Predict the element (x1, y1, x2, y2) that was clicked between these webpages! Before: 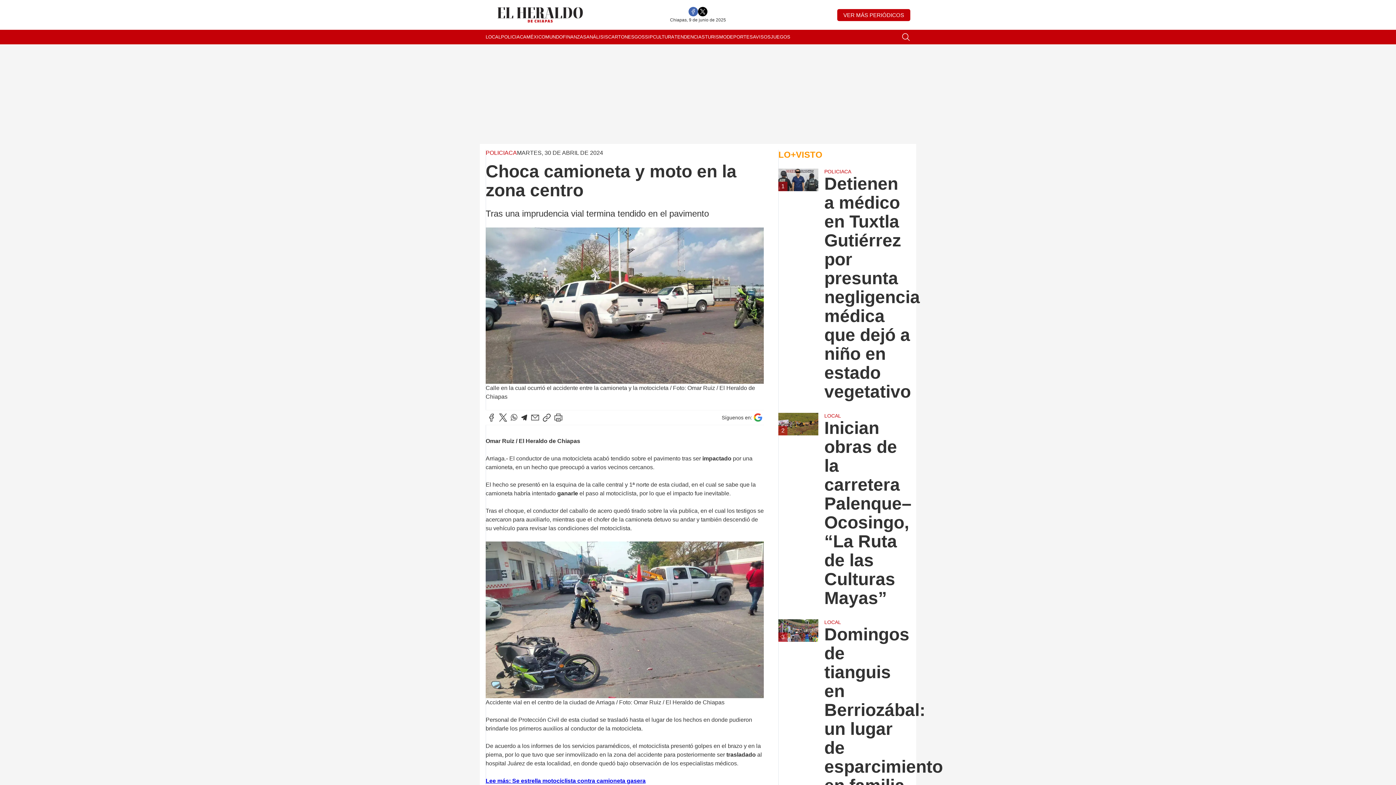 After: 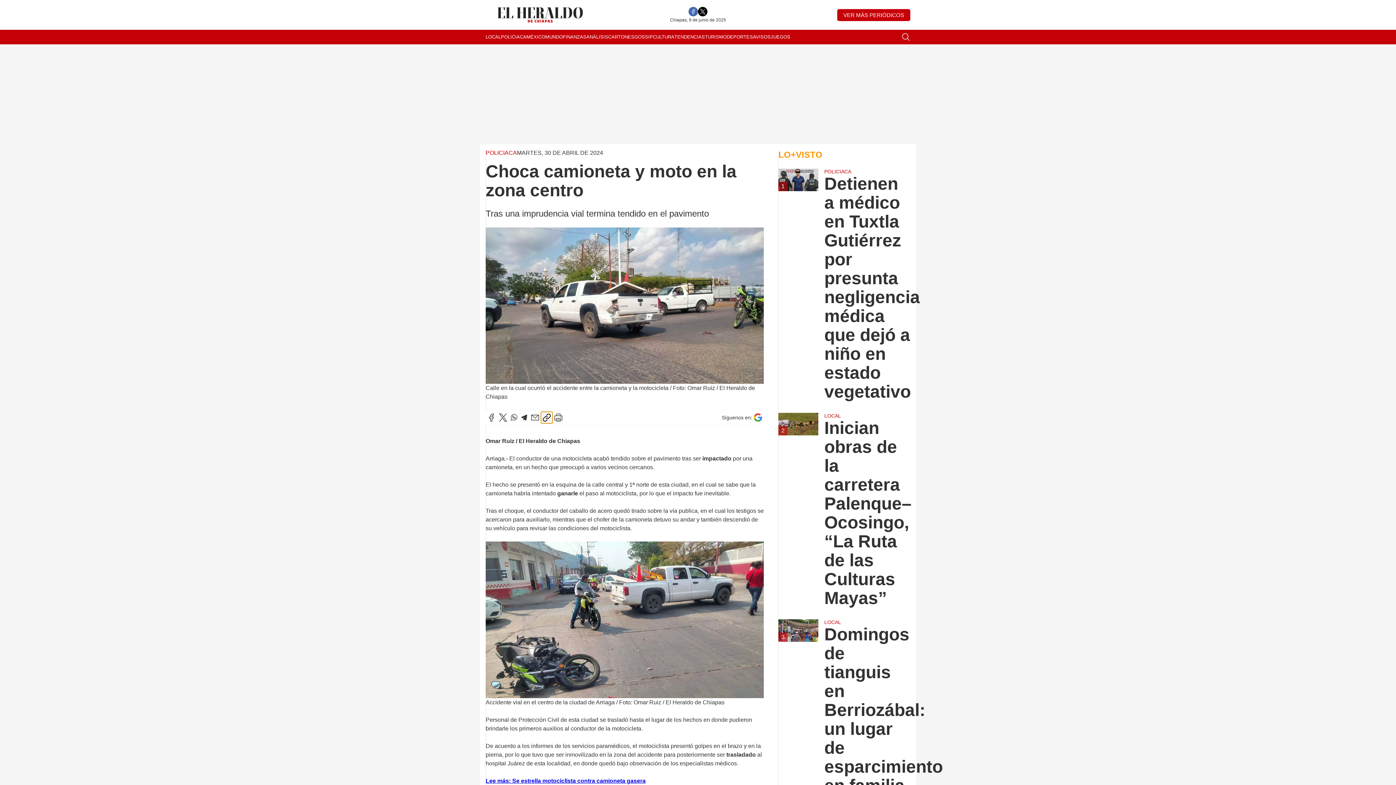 Action: bbox: (541, 412, 552, 423)